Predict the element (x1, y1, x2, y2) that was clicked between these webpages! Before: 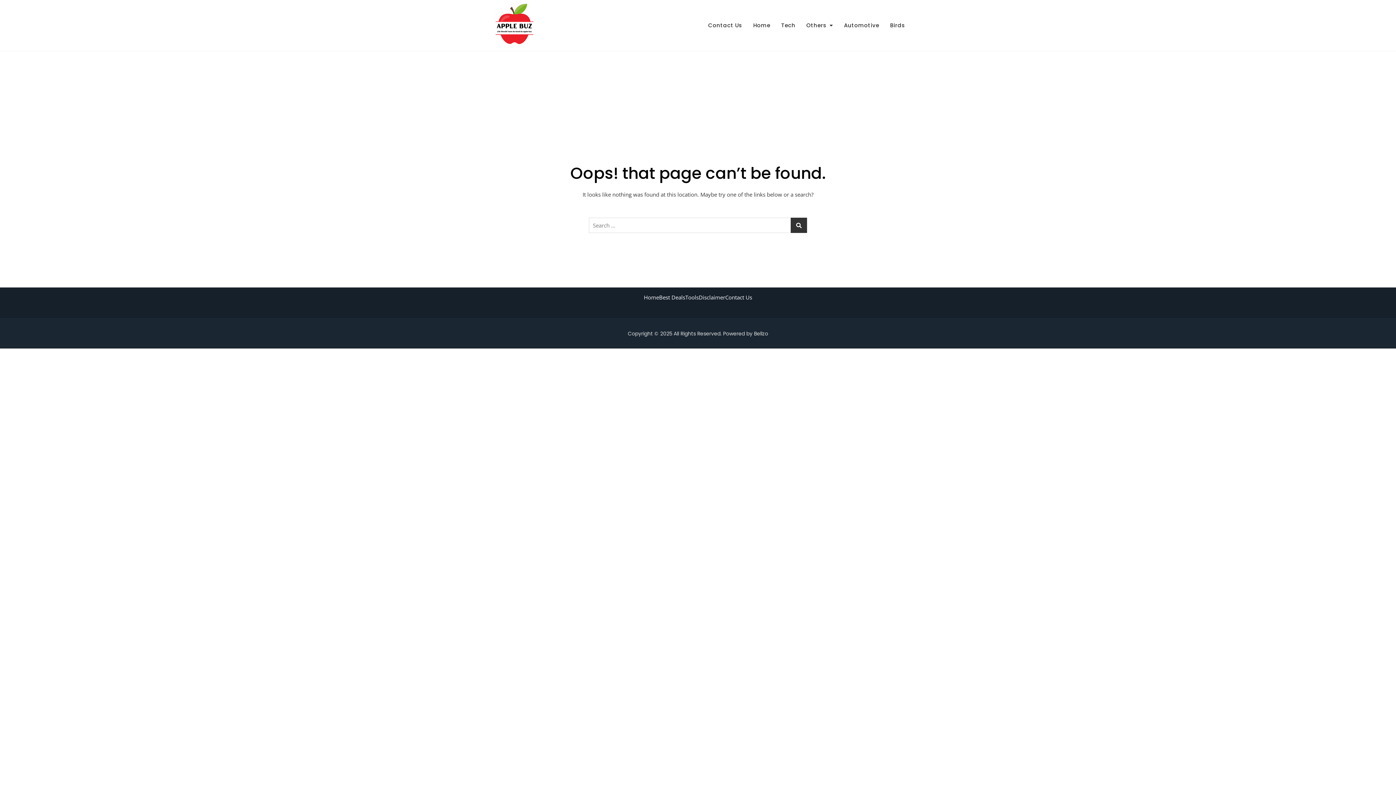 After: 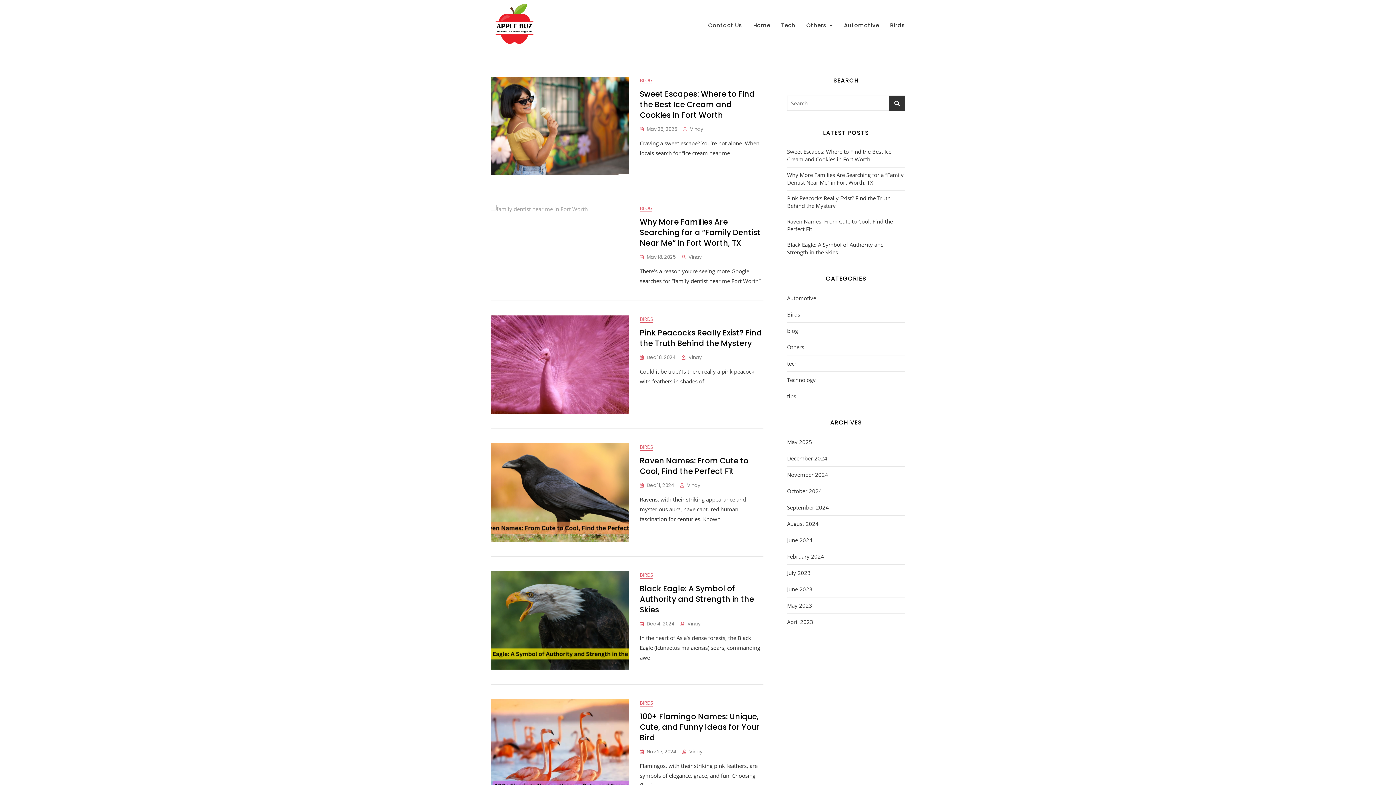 Action: bbox: (490, 1, 538, 49)